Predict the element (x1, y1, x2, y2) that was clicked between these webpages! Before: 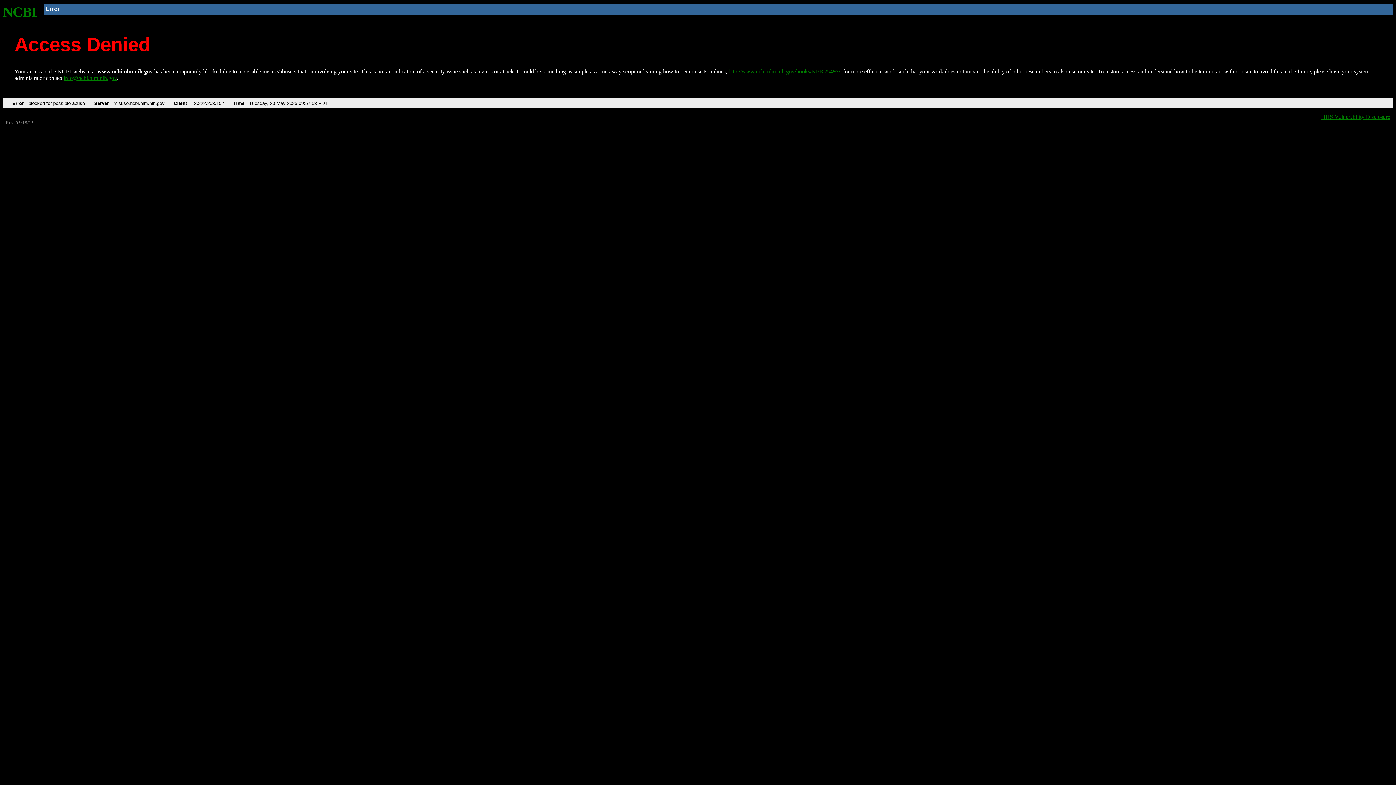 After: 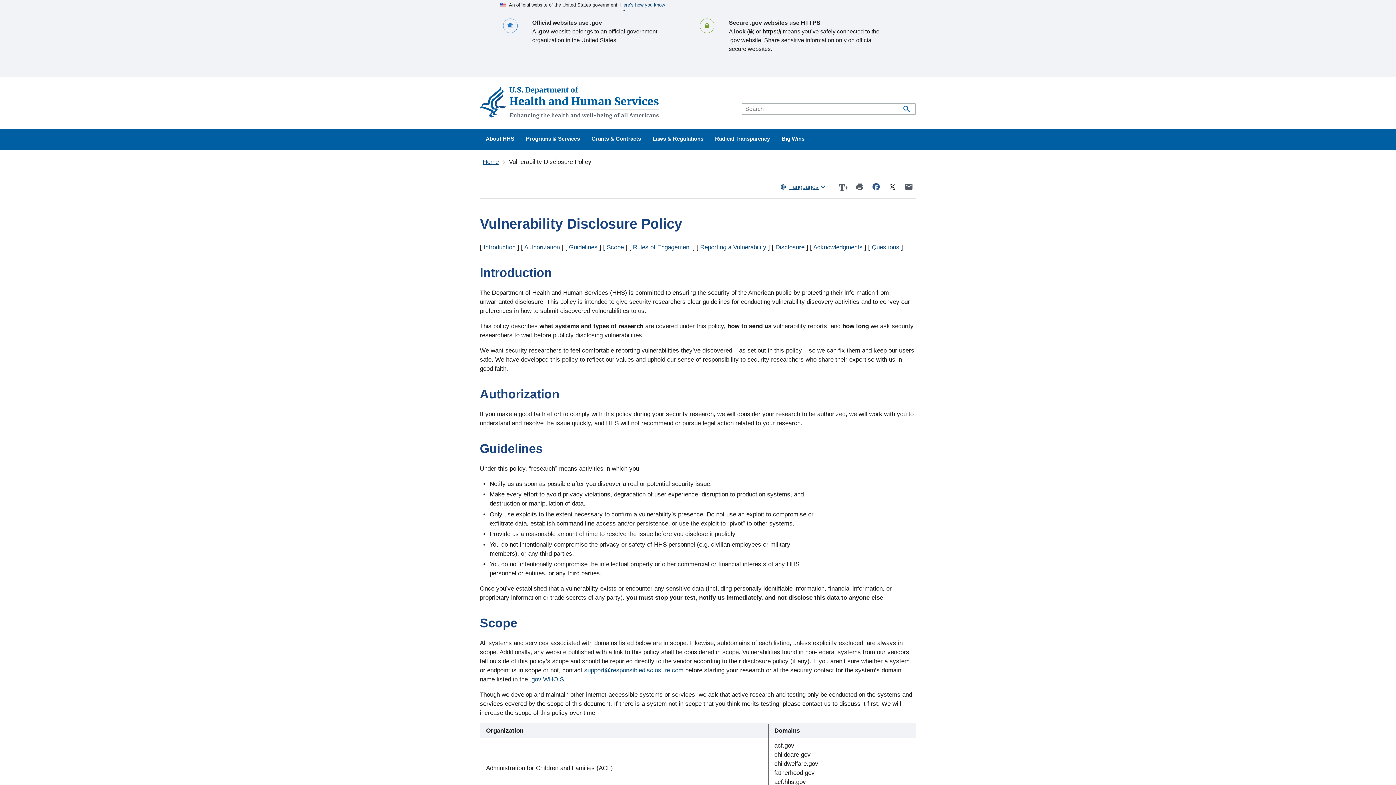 Action: bbox: (1321, 113, 1390, 119) label: HHS Vulnerability Disclosure